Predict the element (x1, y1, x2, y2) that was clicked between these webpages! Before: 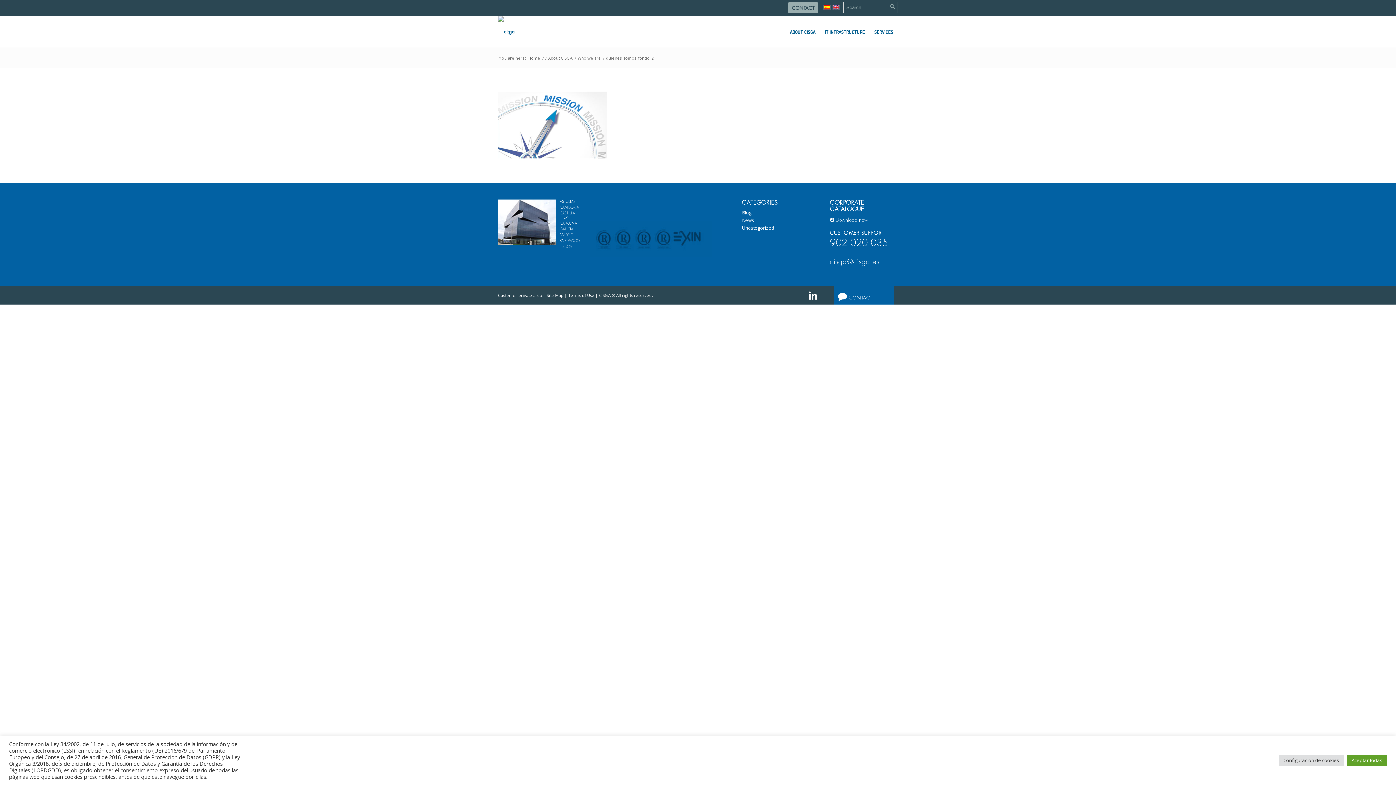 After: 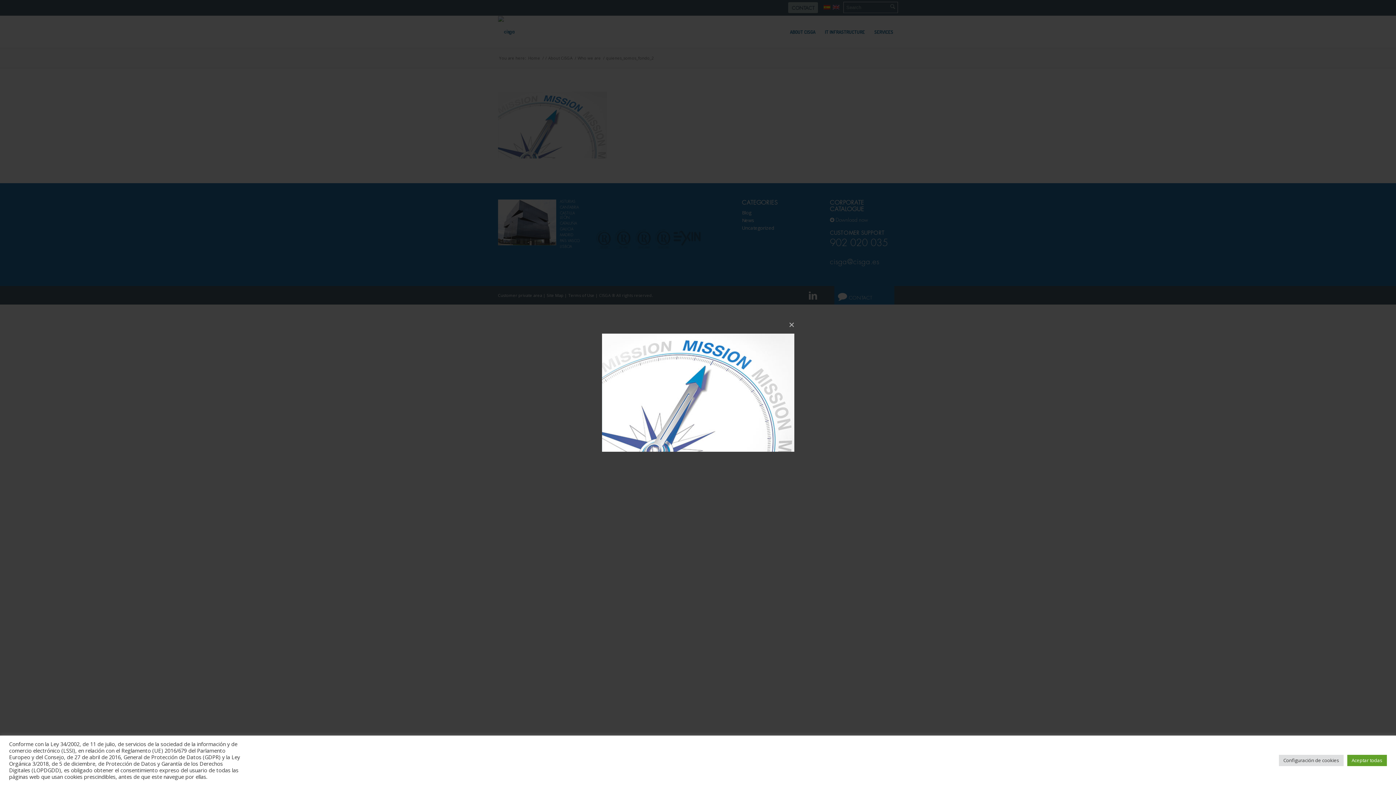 Action: bbox: (498, 153, 607, 159)